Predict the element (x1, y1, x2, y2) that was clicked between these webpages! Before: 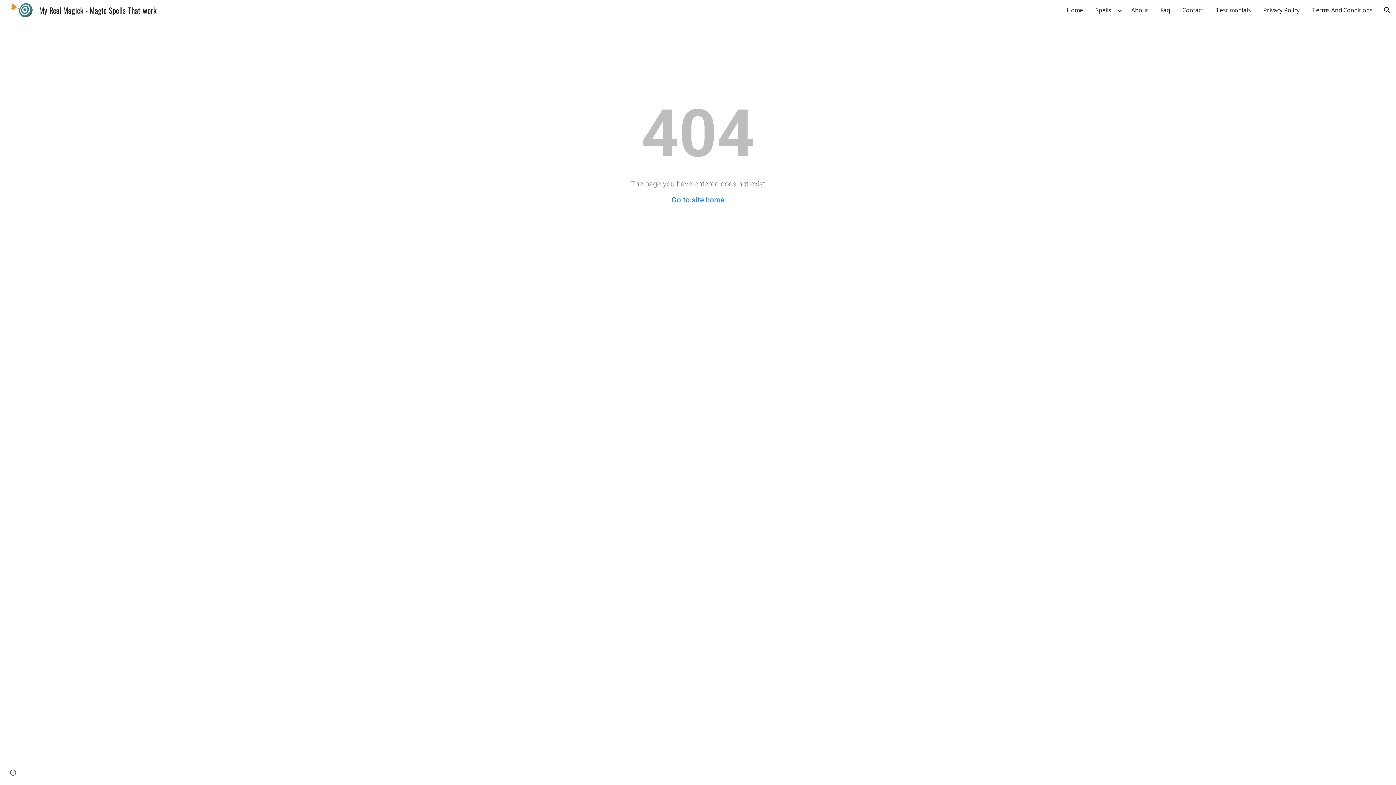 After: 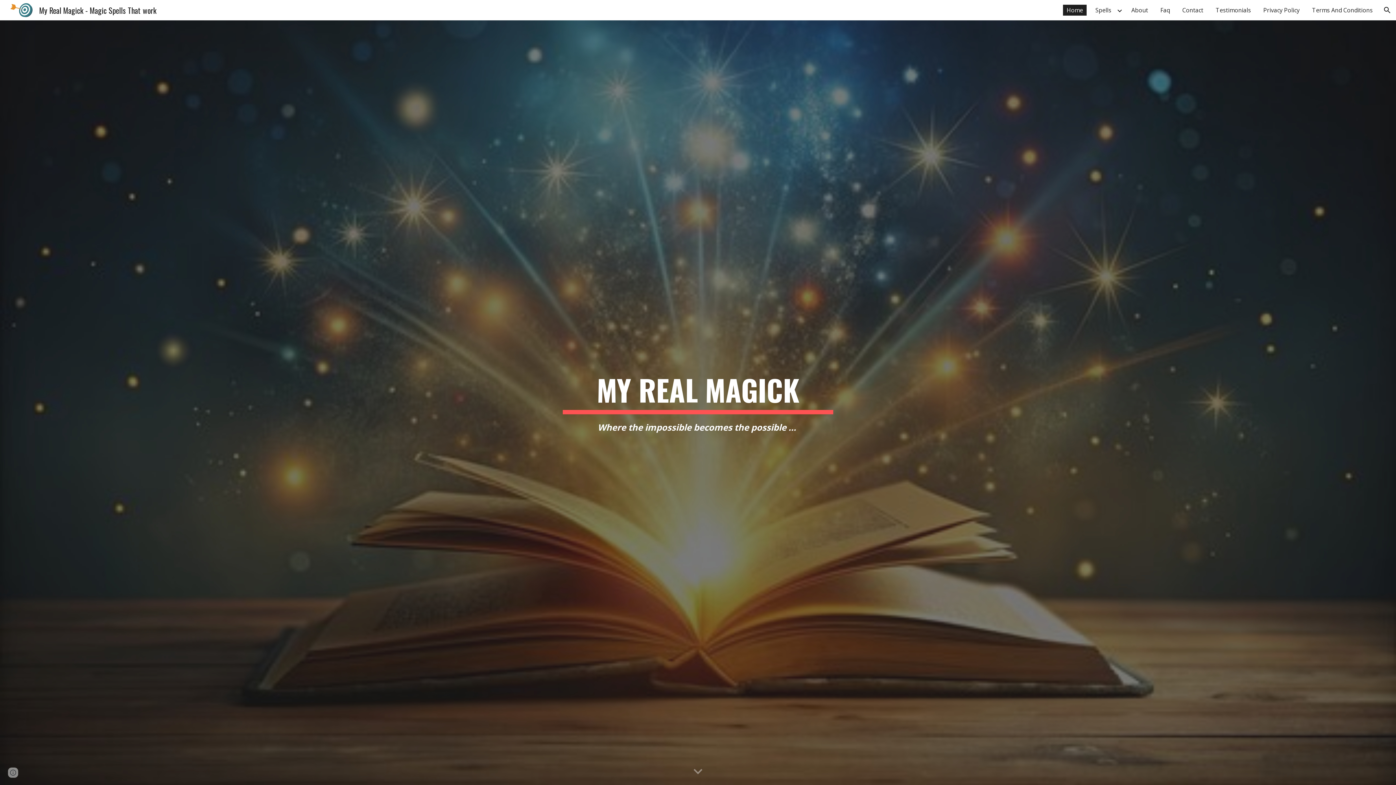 Action: bbox: (5, 3, 160, 14) label: My Real Magick - Magic Spells That work